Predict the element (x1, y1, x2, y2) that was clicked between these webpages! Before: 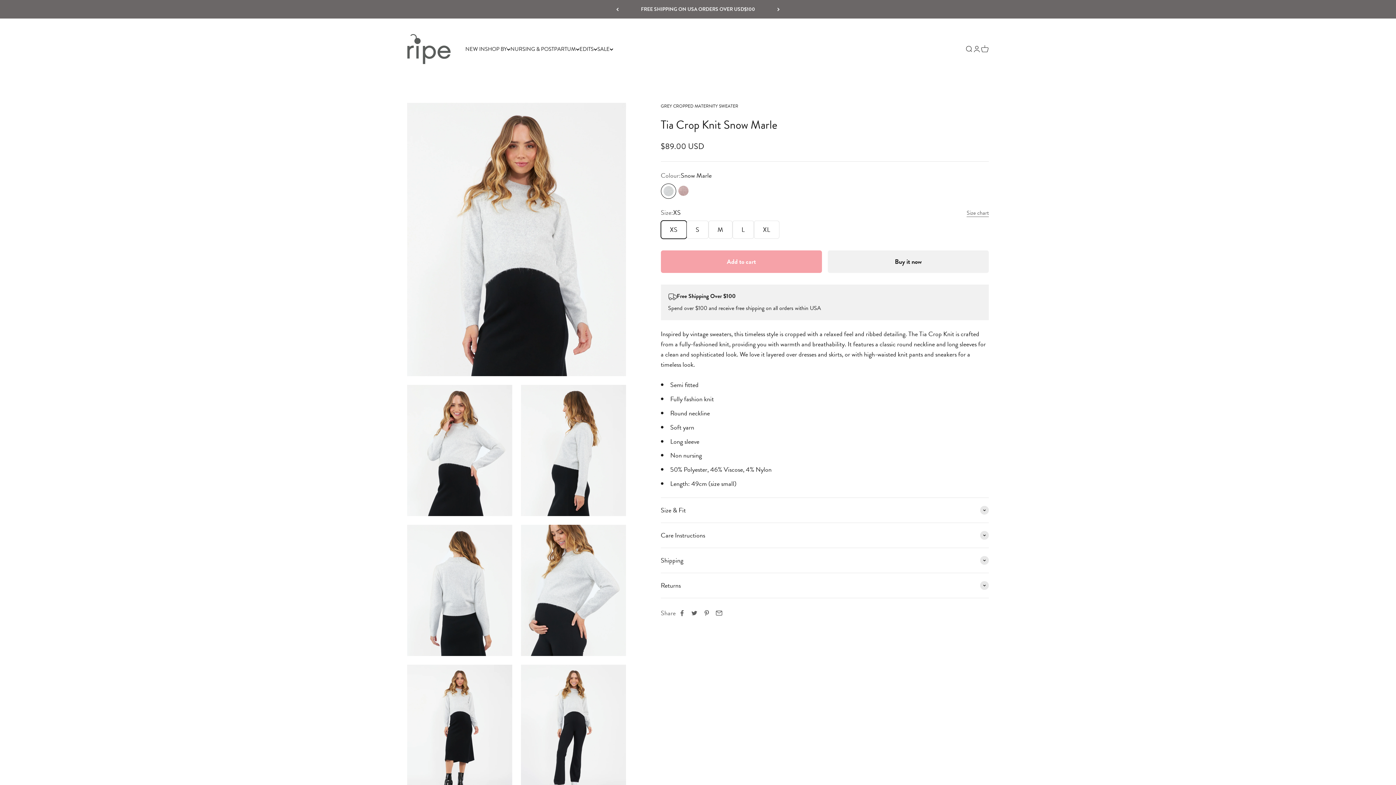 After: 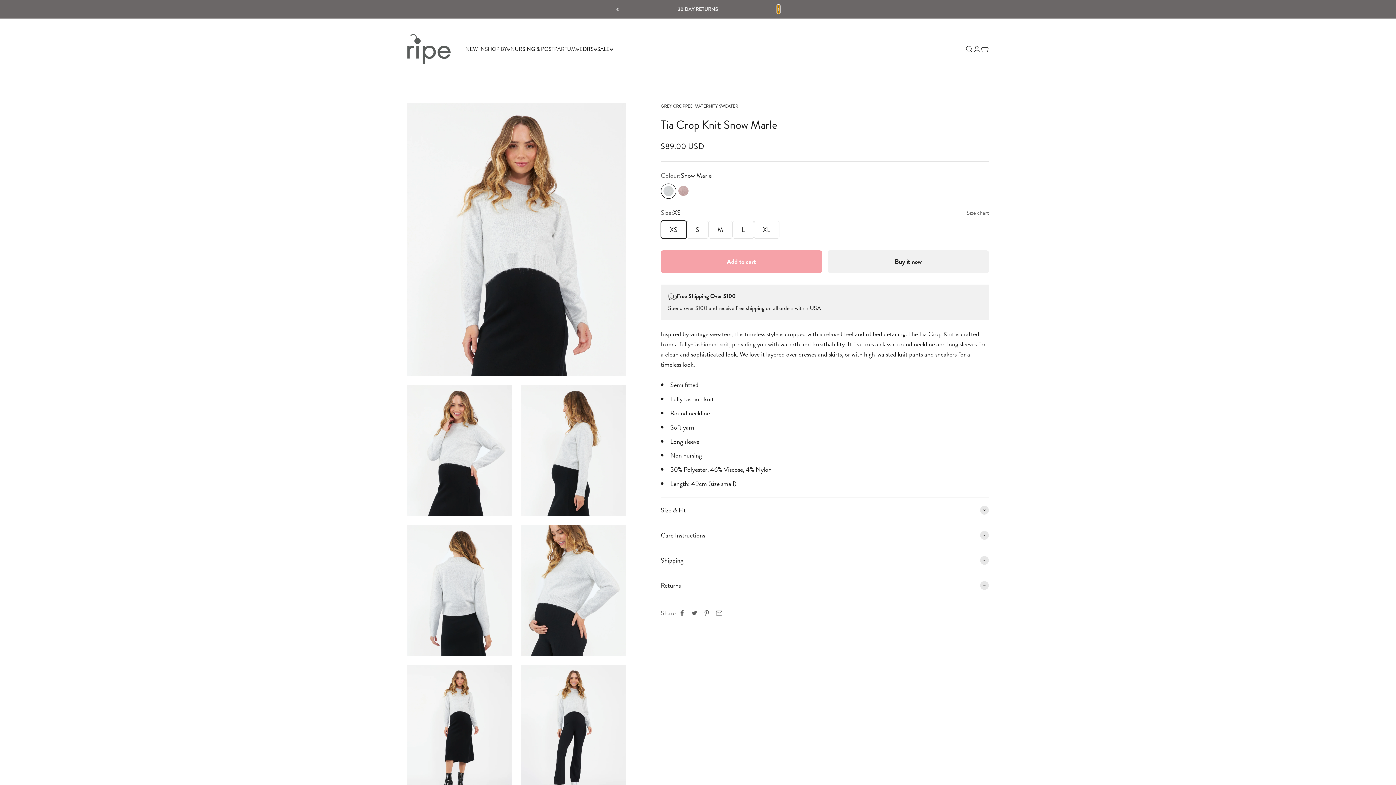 Action: bbox: (777, 5, 780, 13) label: Next